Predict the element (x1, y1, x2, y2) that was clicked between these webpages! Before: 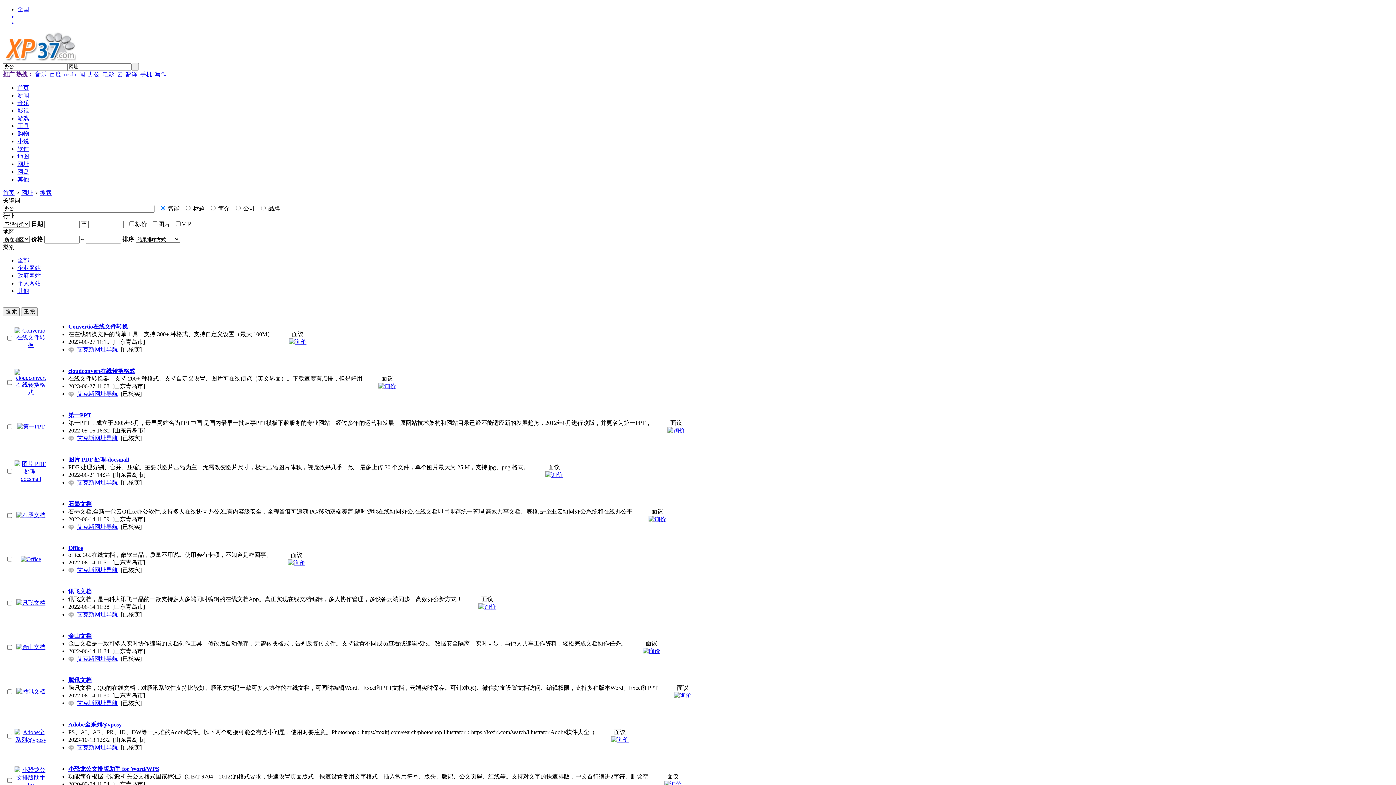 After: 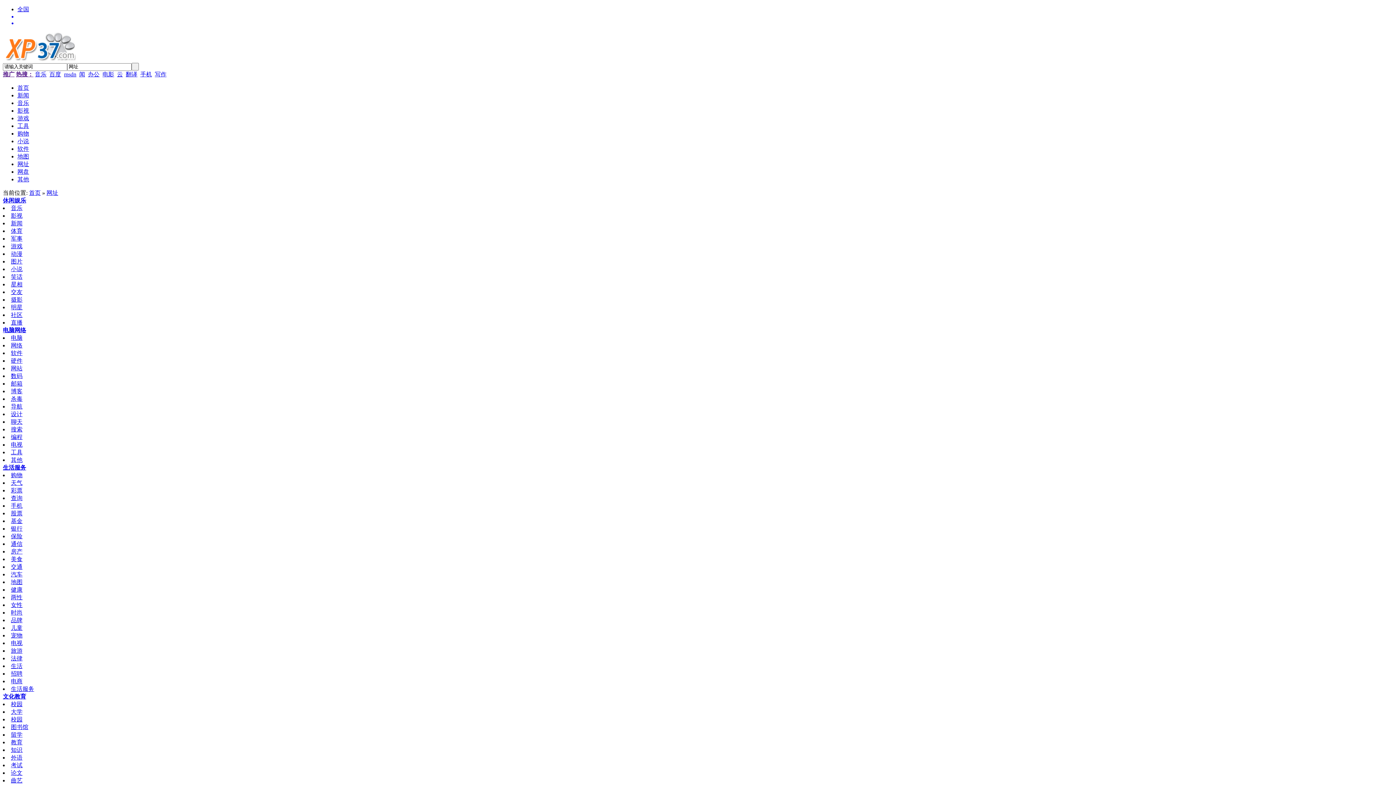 Action: label: 网址 bbox: (17, 160, 29, 167)